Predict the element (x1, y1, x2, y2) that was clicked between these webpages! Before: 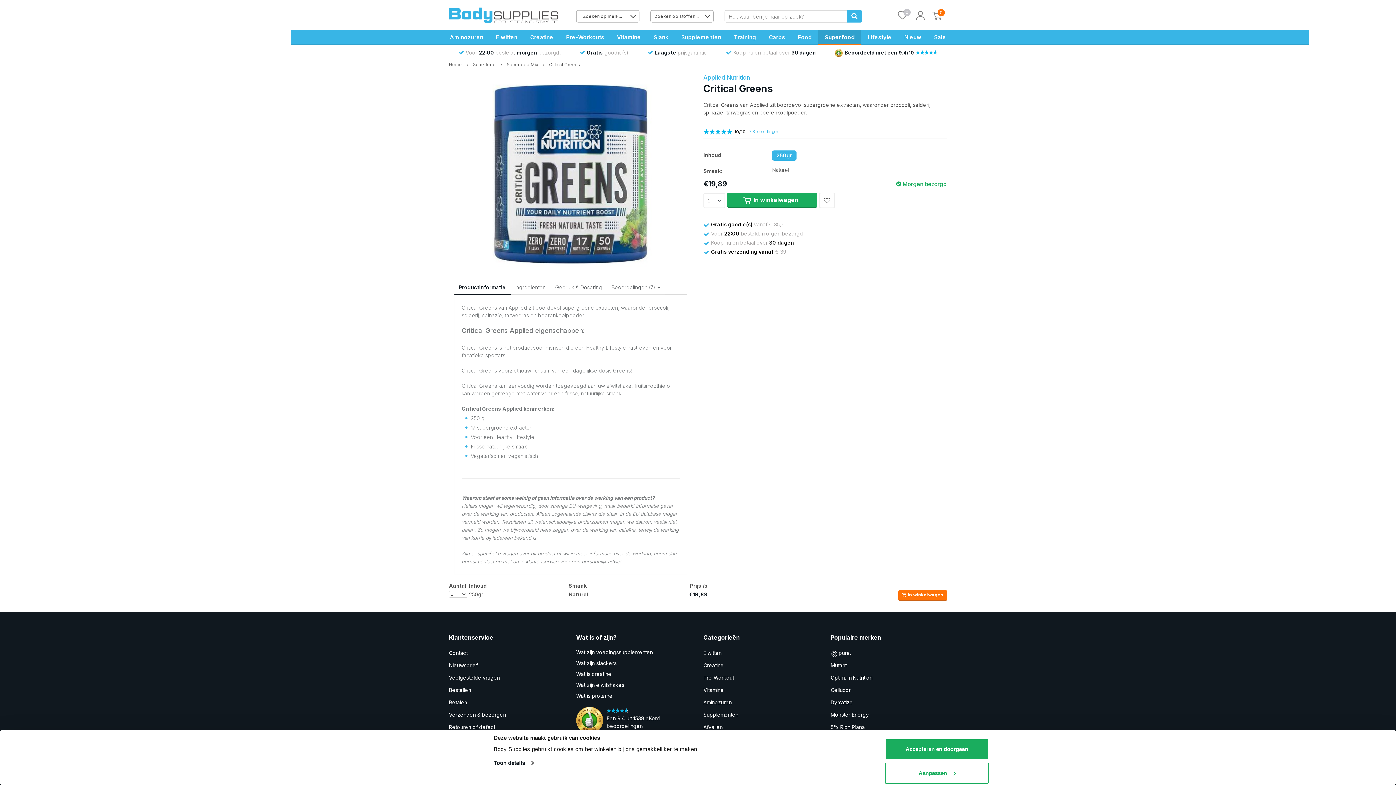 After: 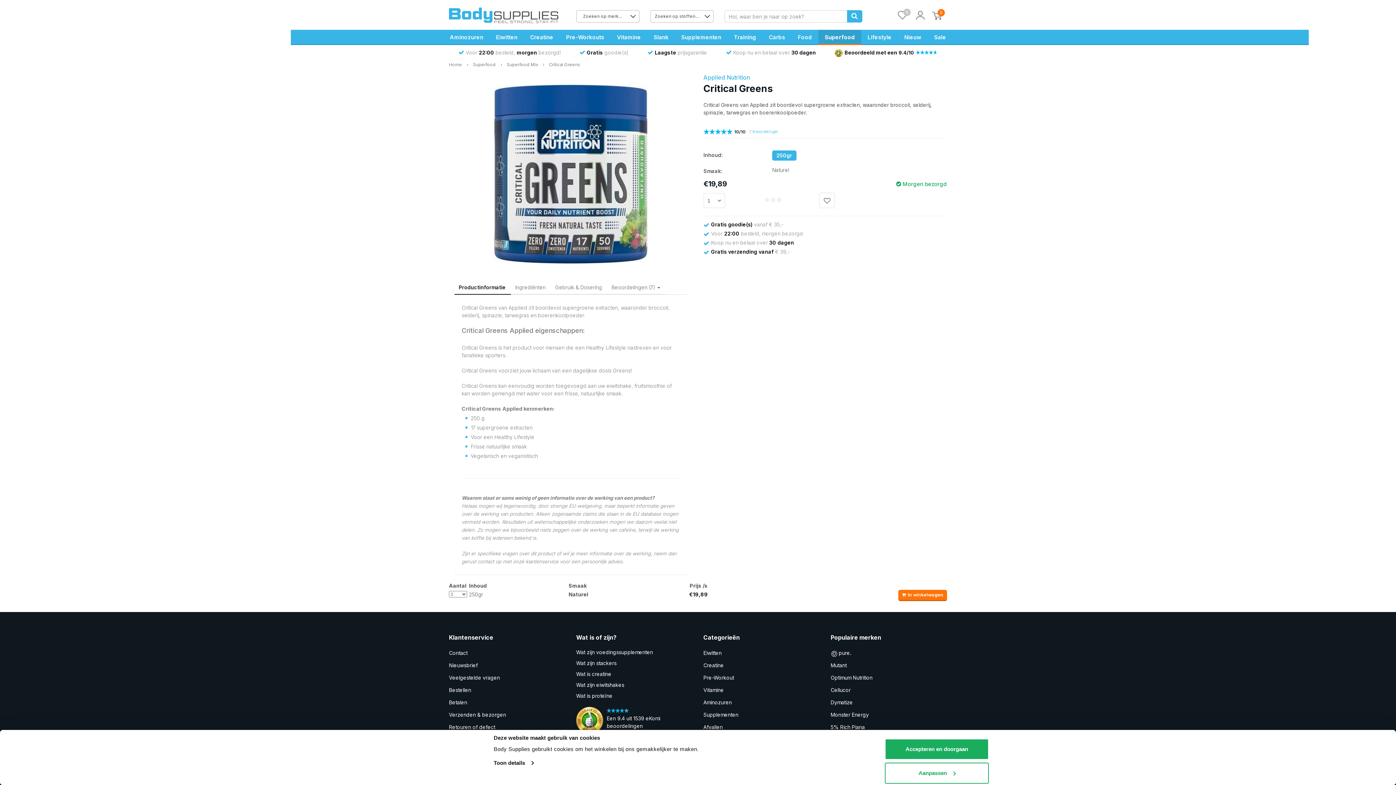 Action: bbox: (727, 192, 817, 208) label: In winkelwagen